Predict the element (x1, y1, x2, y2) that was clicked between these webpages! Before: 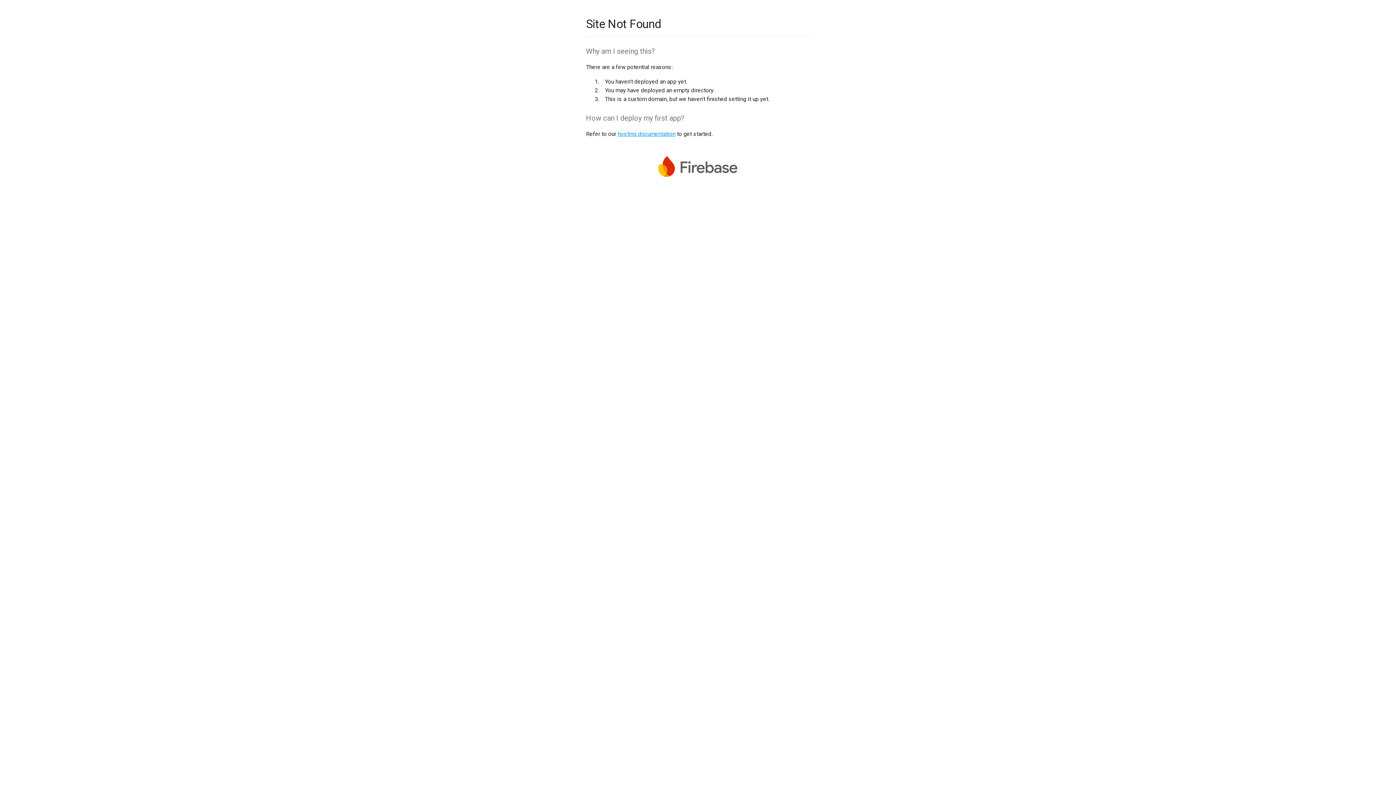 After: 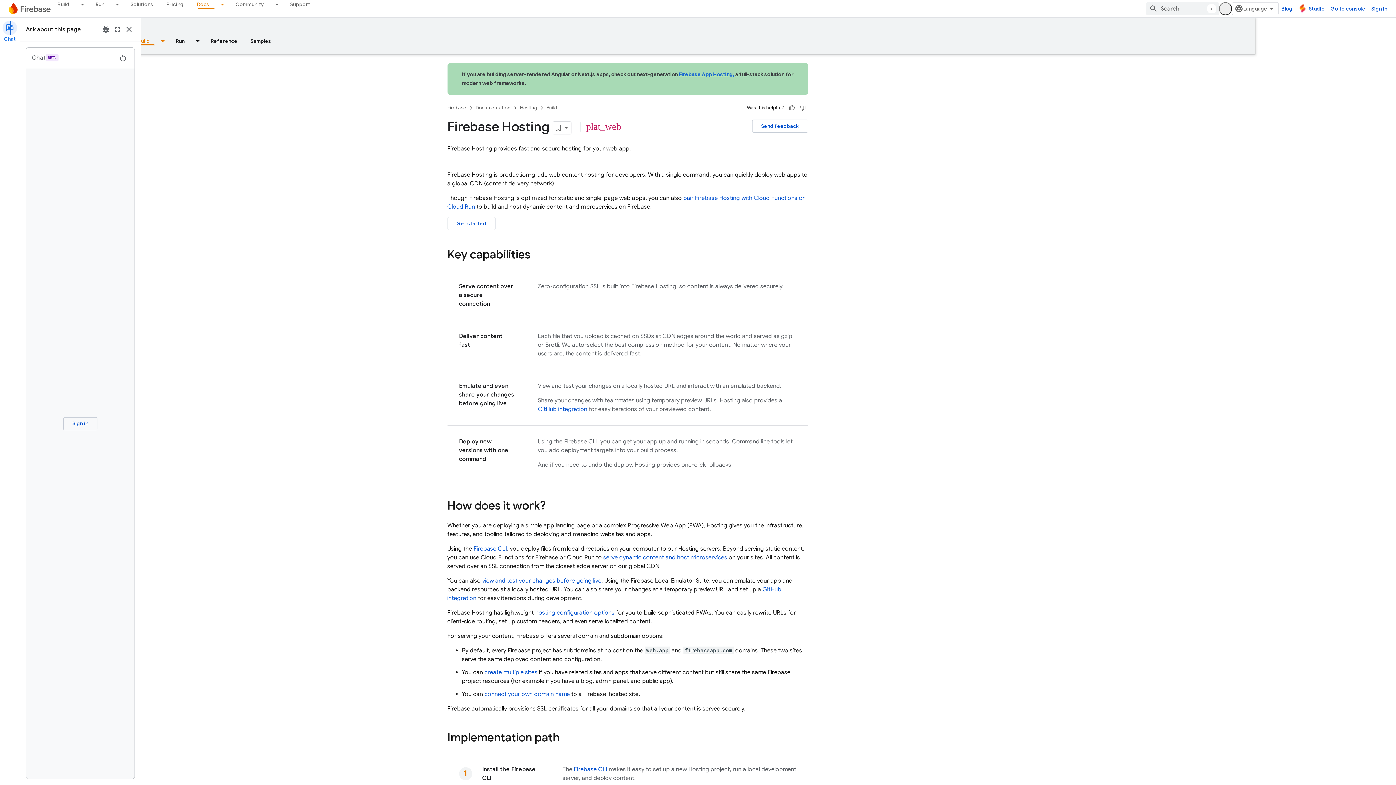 Action: bbox: (617, 130, 675, 137) label: hosting documentation